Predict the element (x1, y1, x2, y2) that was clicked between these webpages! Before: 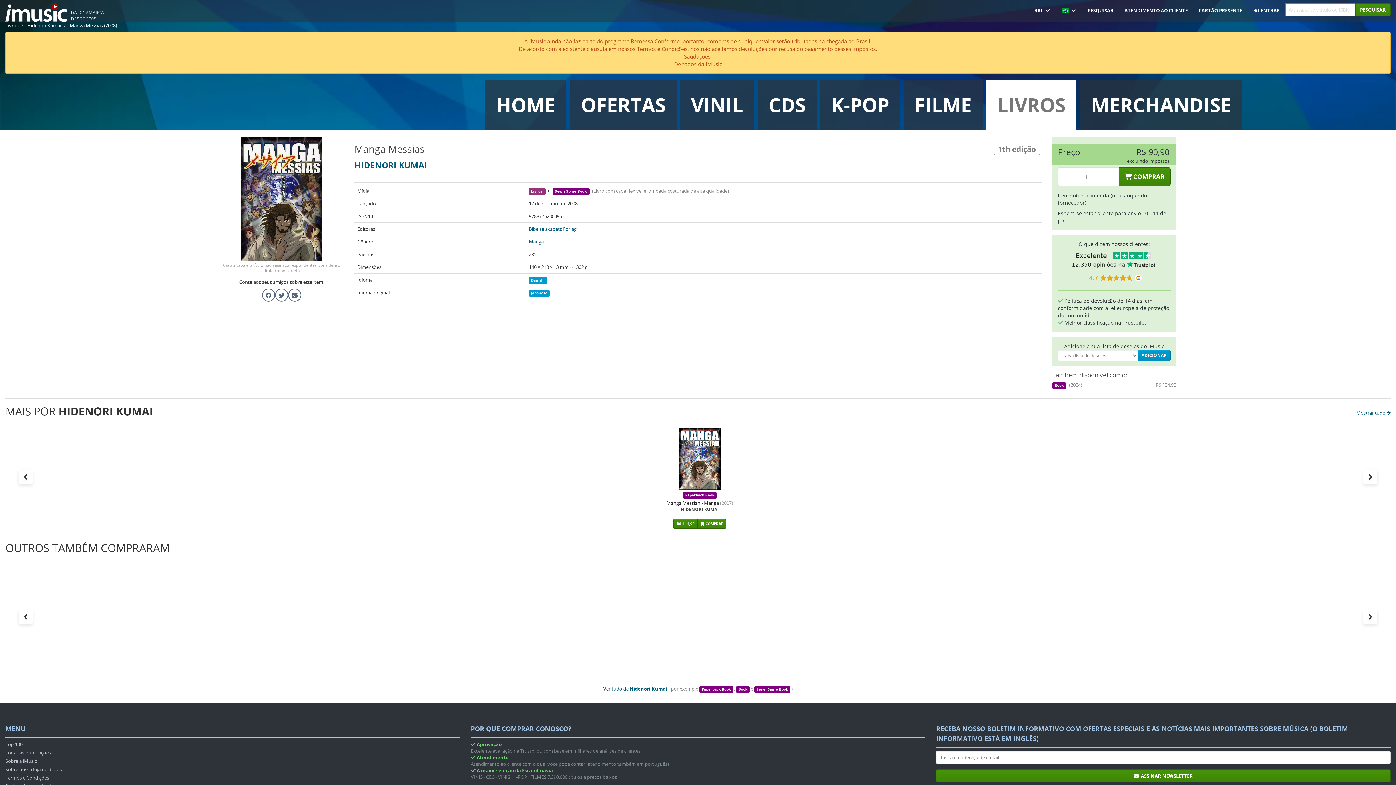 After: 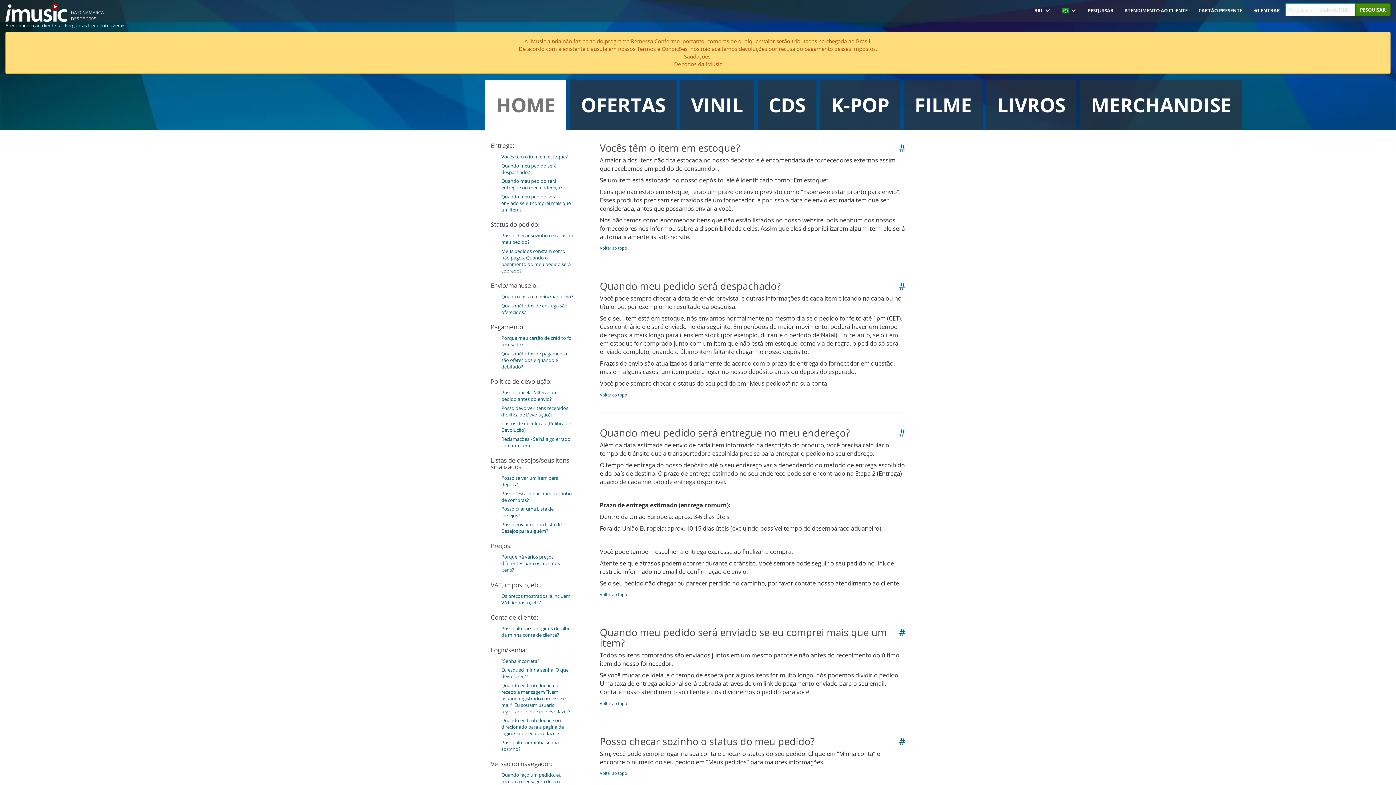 Action: label:  Política de devolução de 14 dias, em conformidade com a lei europeia de proteção do consumidor bbox: (1058, 297, 1169, 318)